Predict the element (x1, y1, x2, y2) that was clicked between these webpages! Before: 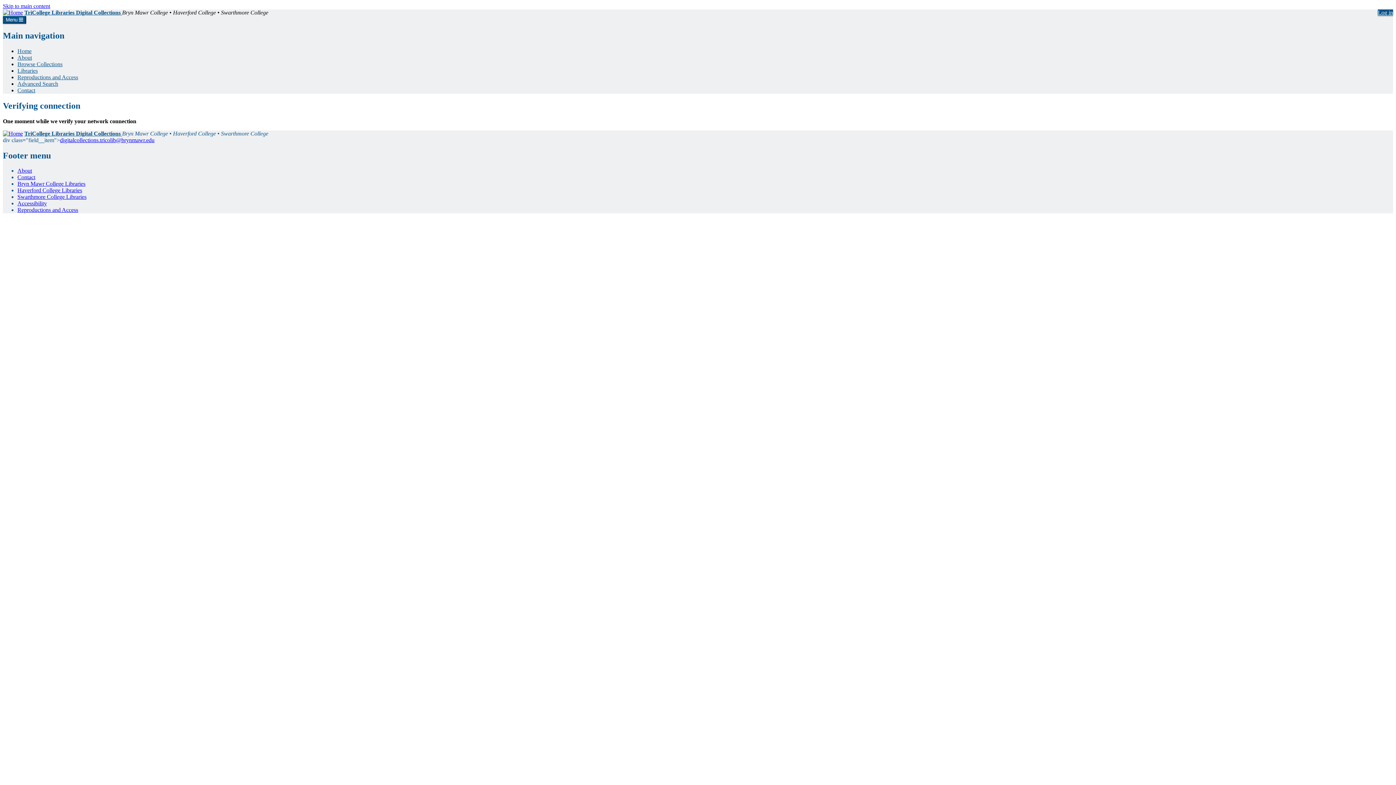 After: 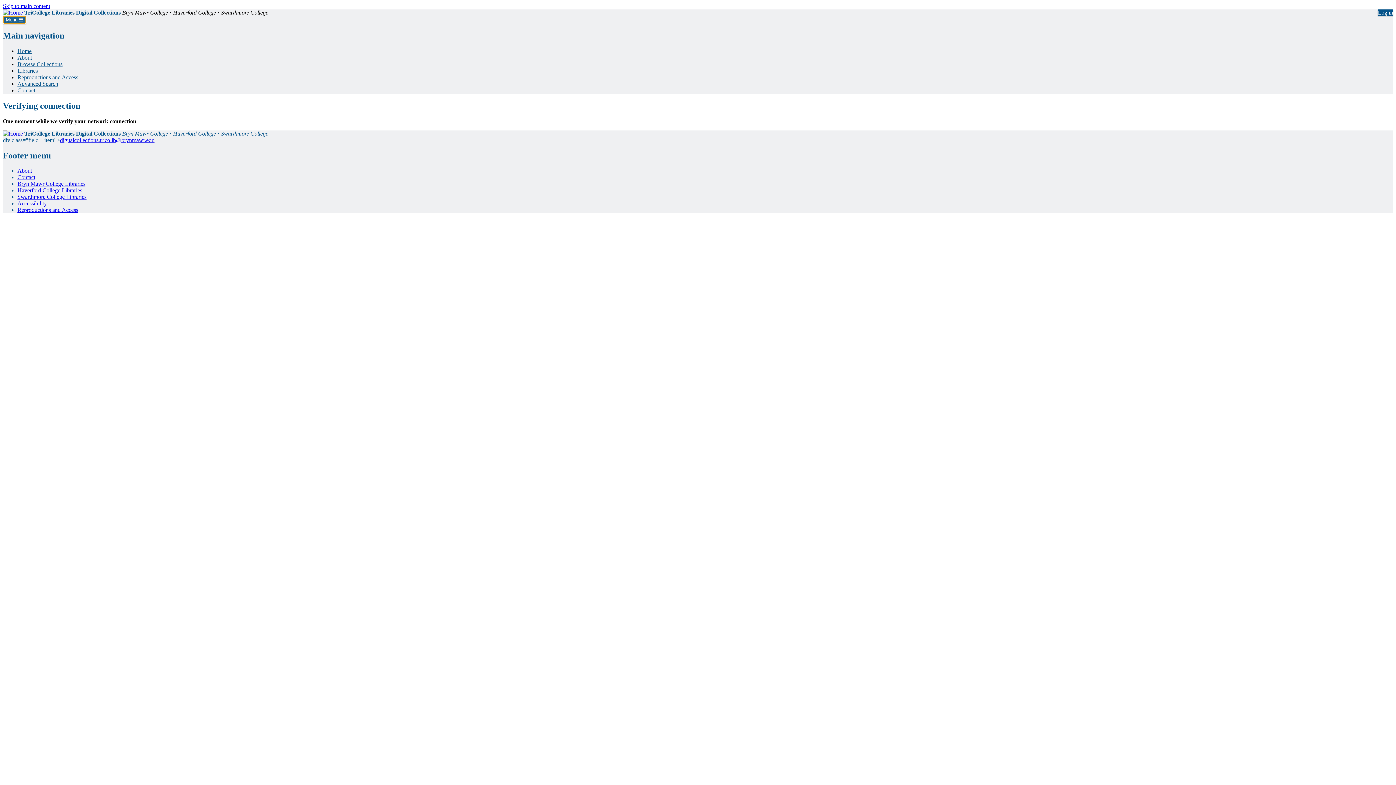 Action: bbox: (2, 16, 26, 23) label: Toggle navigation